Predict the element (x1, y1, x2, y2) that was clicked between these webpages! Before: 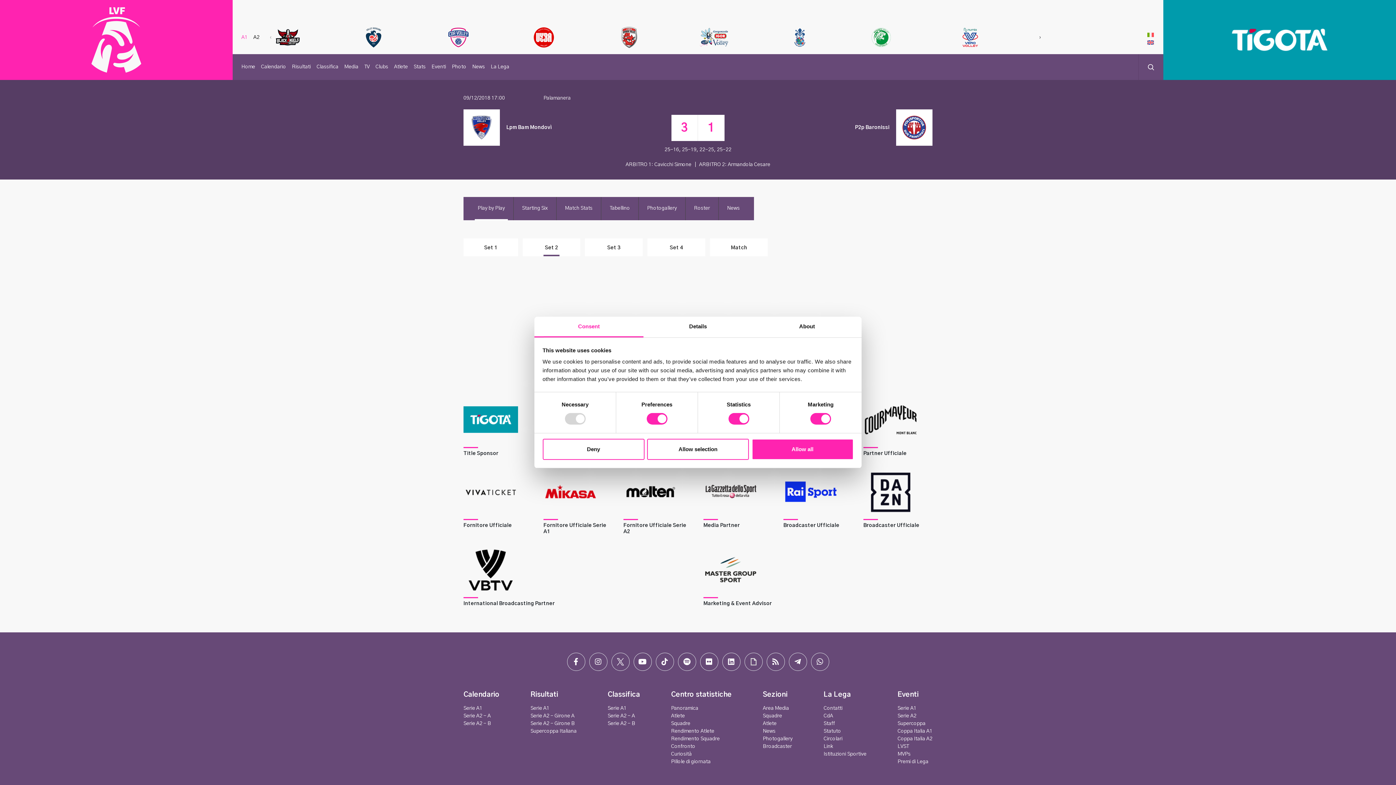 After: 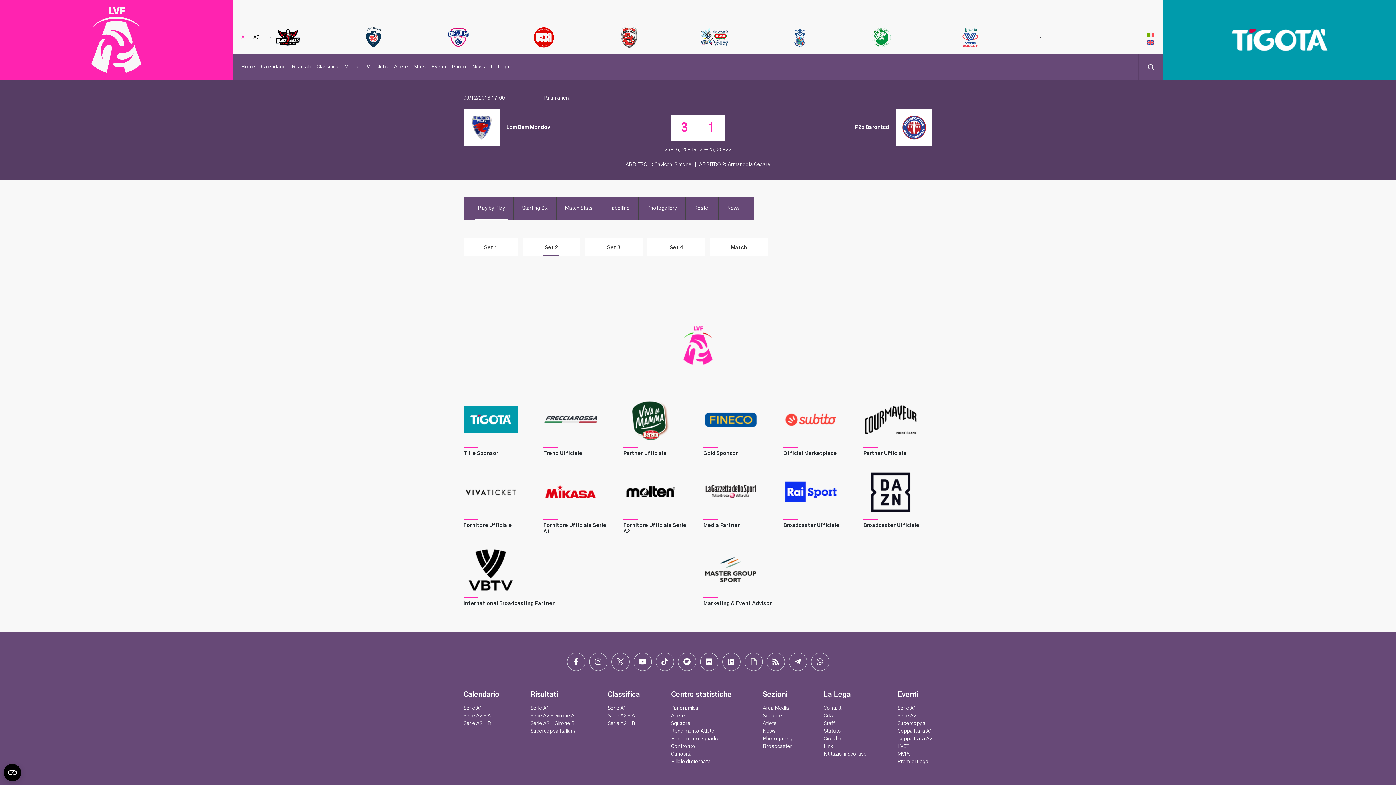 Action: bbox: (543, 490, 598, 495)